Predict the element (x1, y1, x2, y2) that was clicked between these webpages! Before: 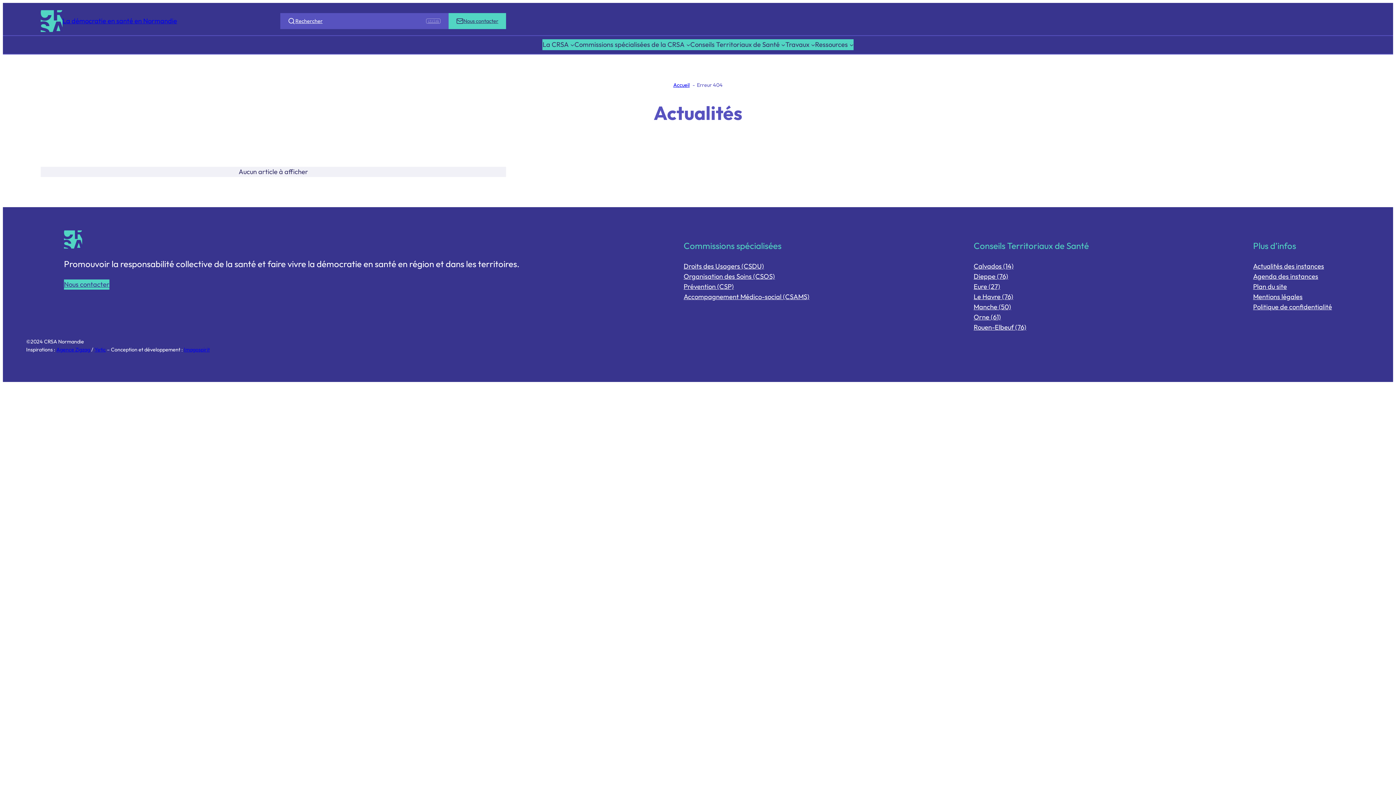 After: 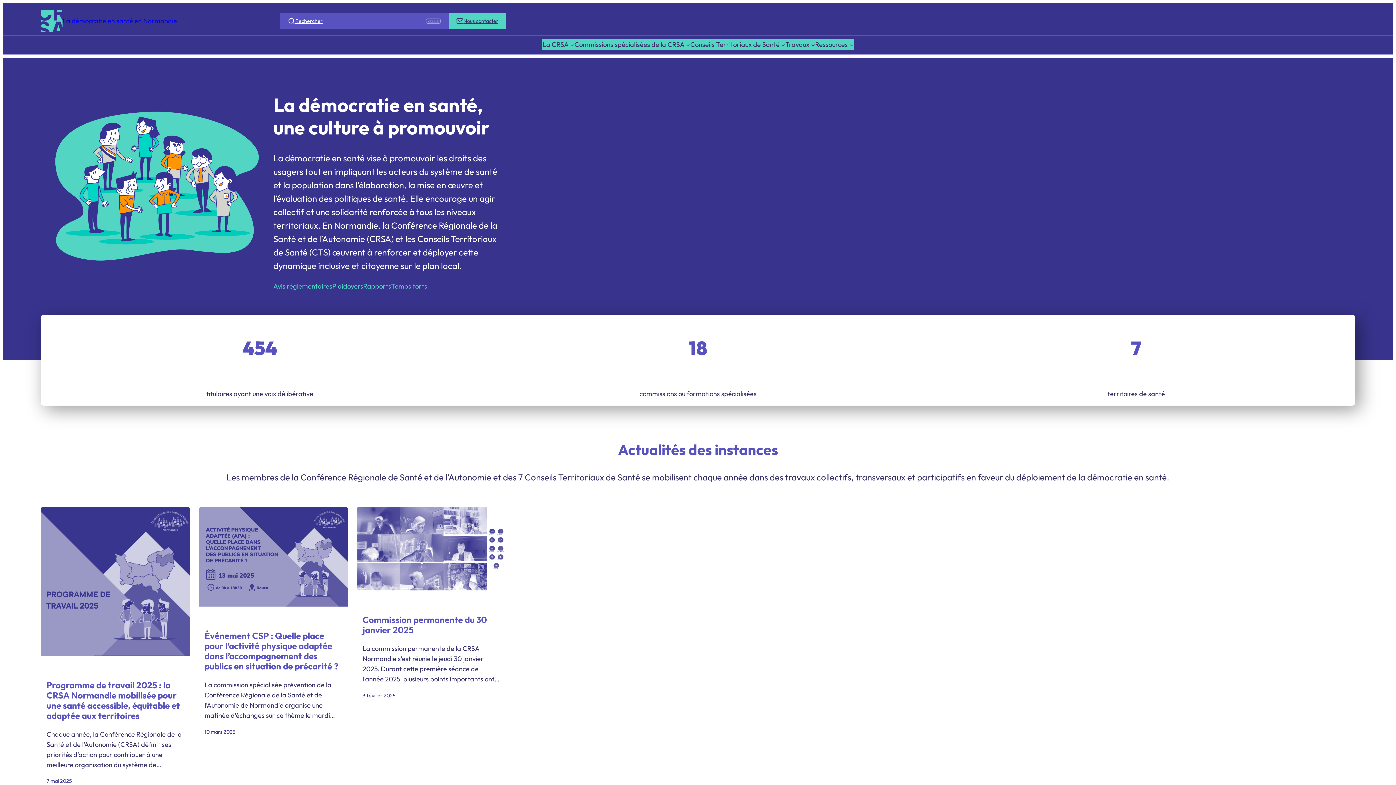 Action: bbox: (40, 10, 62, 32)